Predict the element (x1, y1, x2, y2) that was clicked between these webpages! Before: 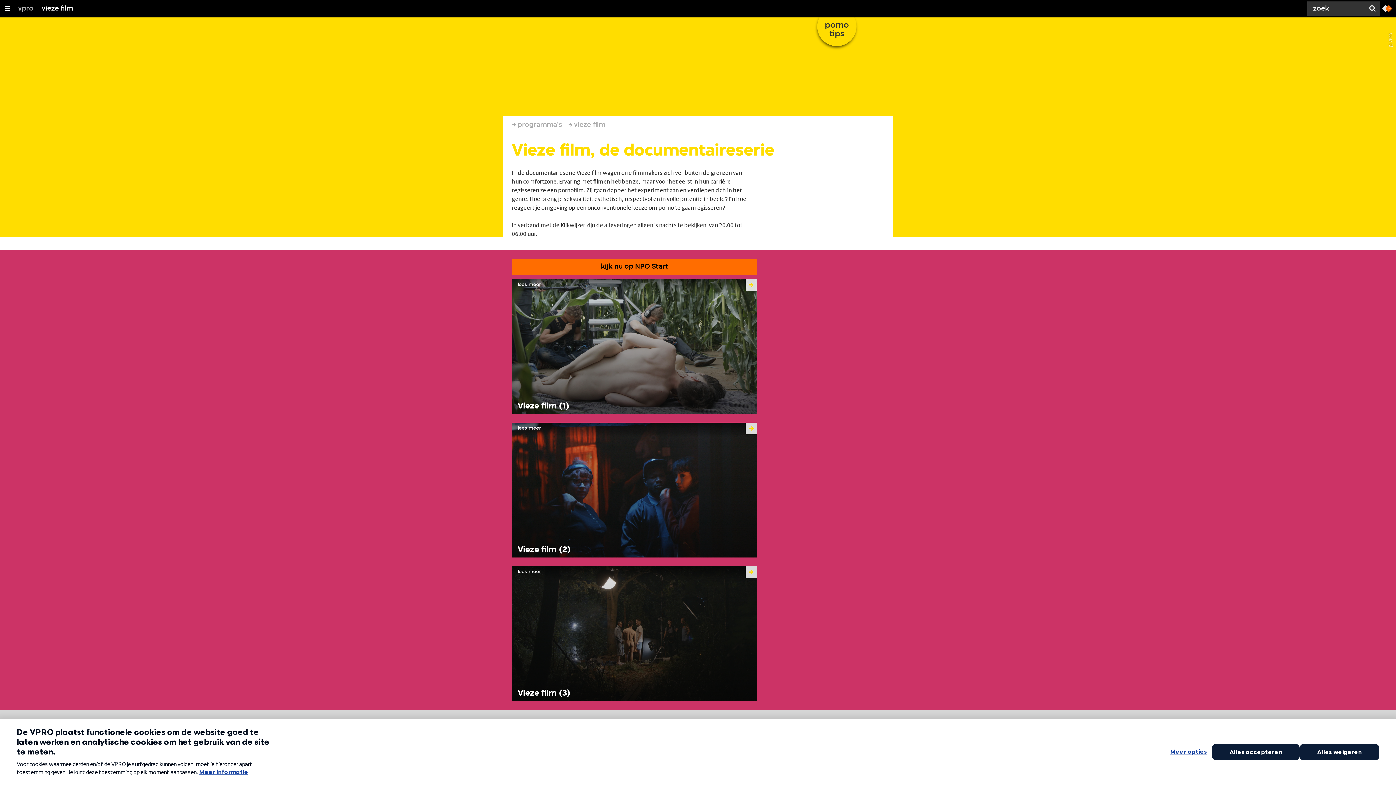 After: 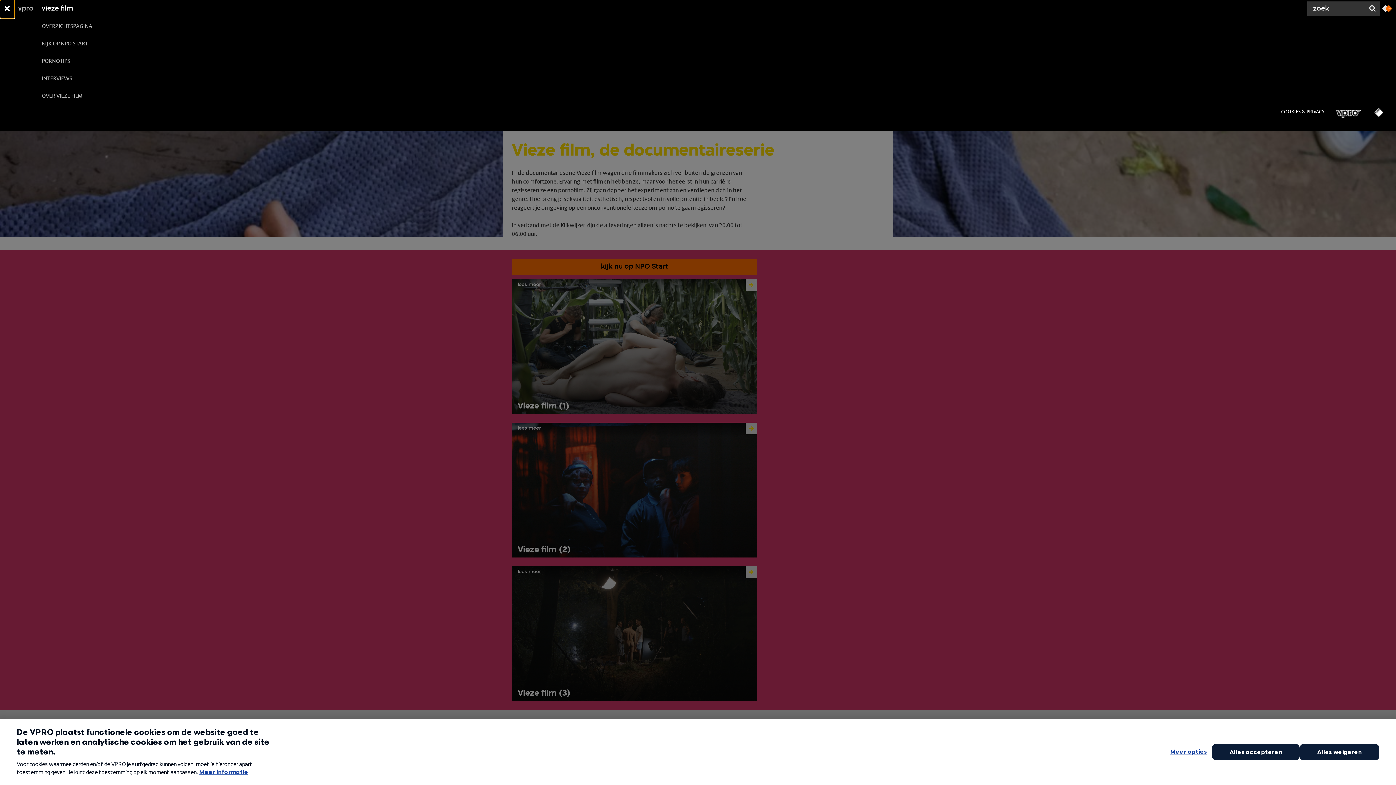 Action: bbox: (0, 0, 14, 17) label: Open/Sluit Menu